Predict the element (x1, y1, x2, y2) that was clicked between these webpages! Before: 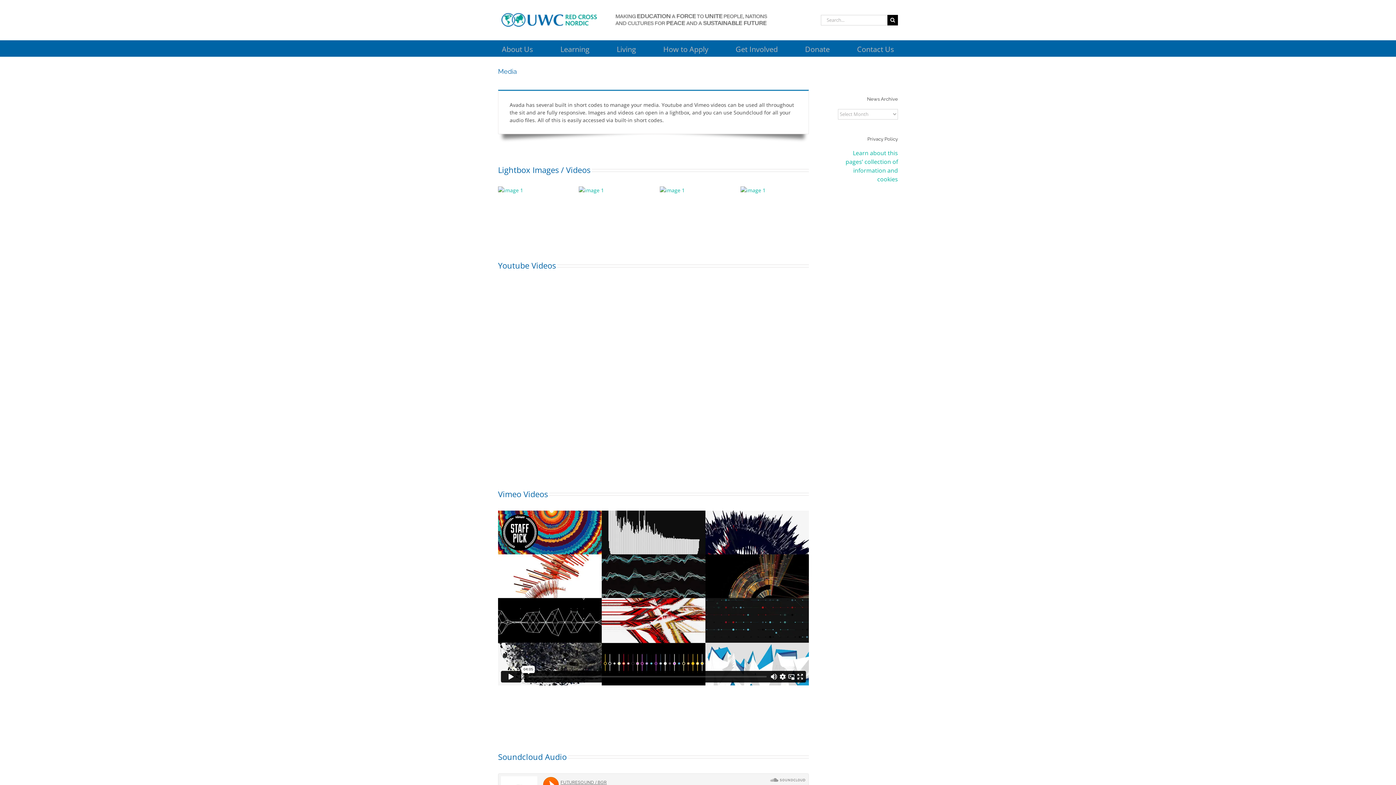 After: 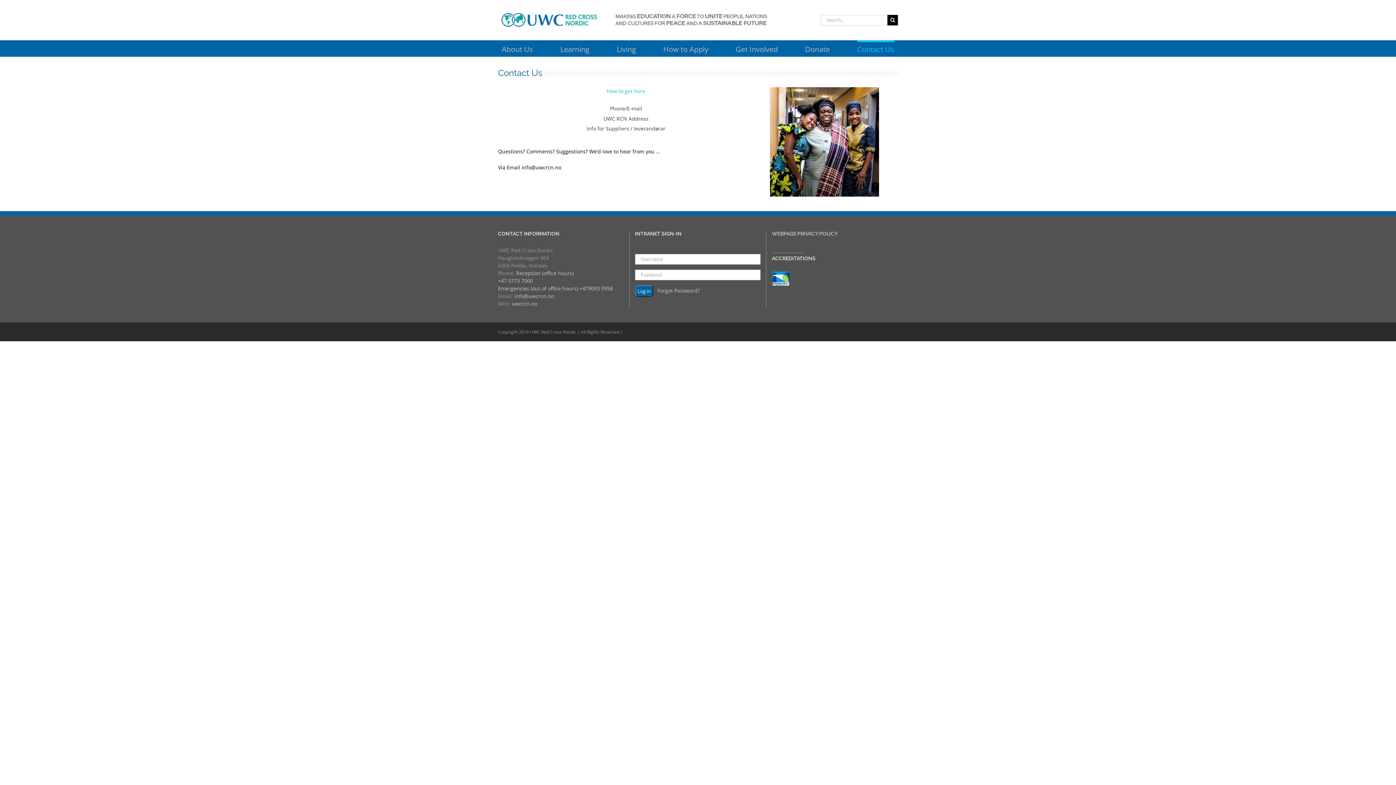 Action: bbox: (857, 40, 894, 56) label: Contact Us